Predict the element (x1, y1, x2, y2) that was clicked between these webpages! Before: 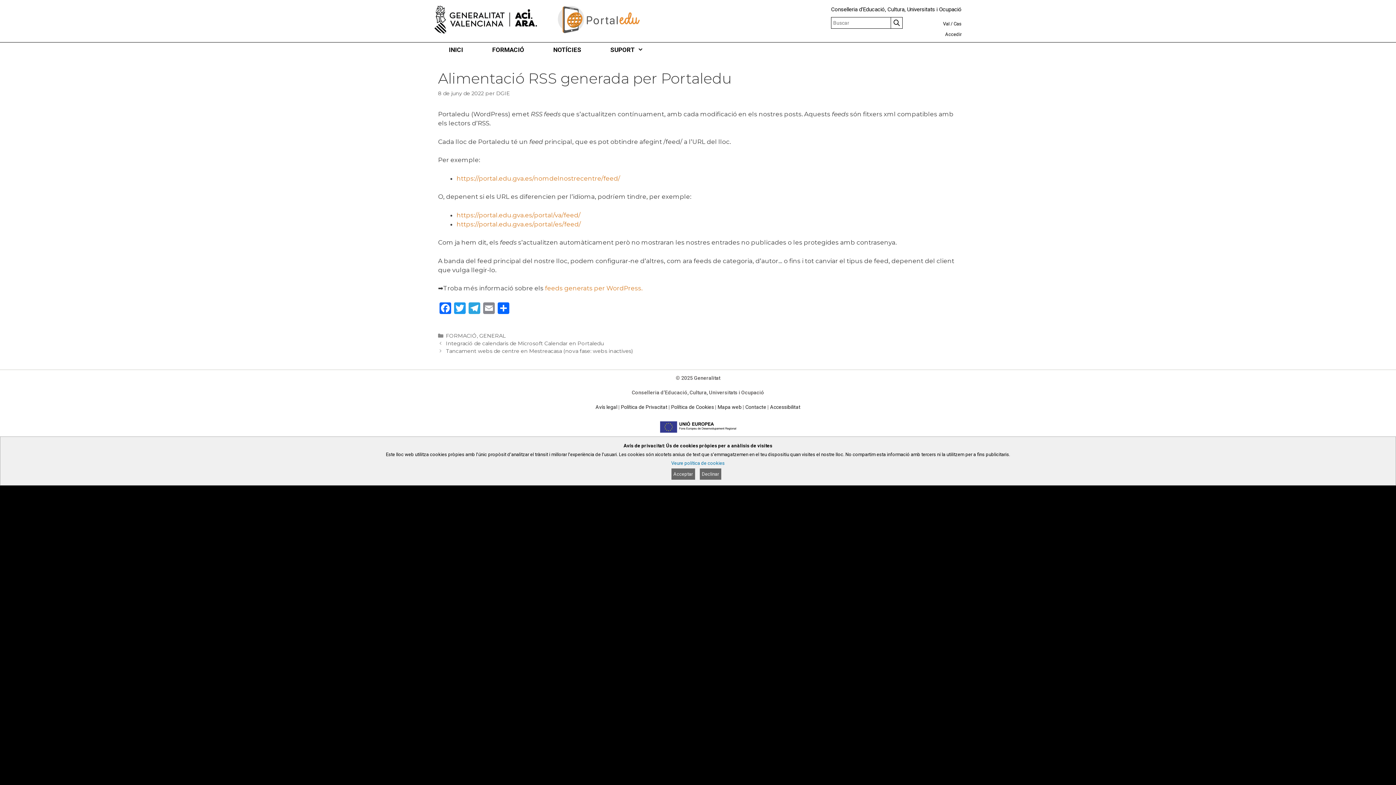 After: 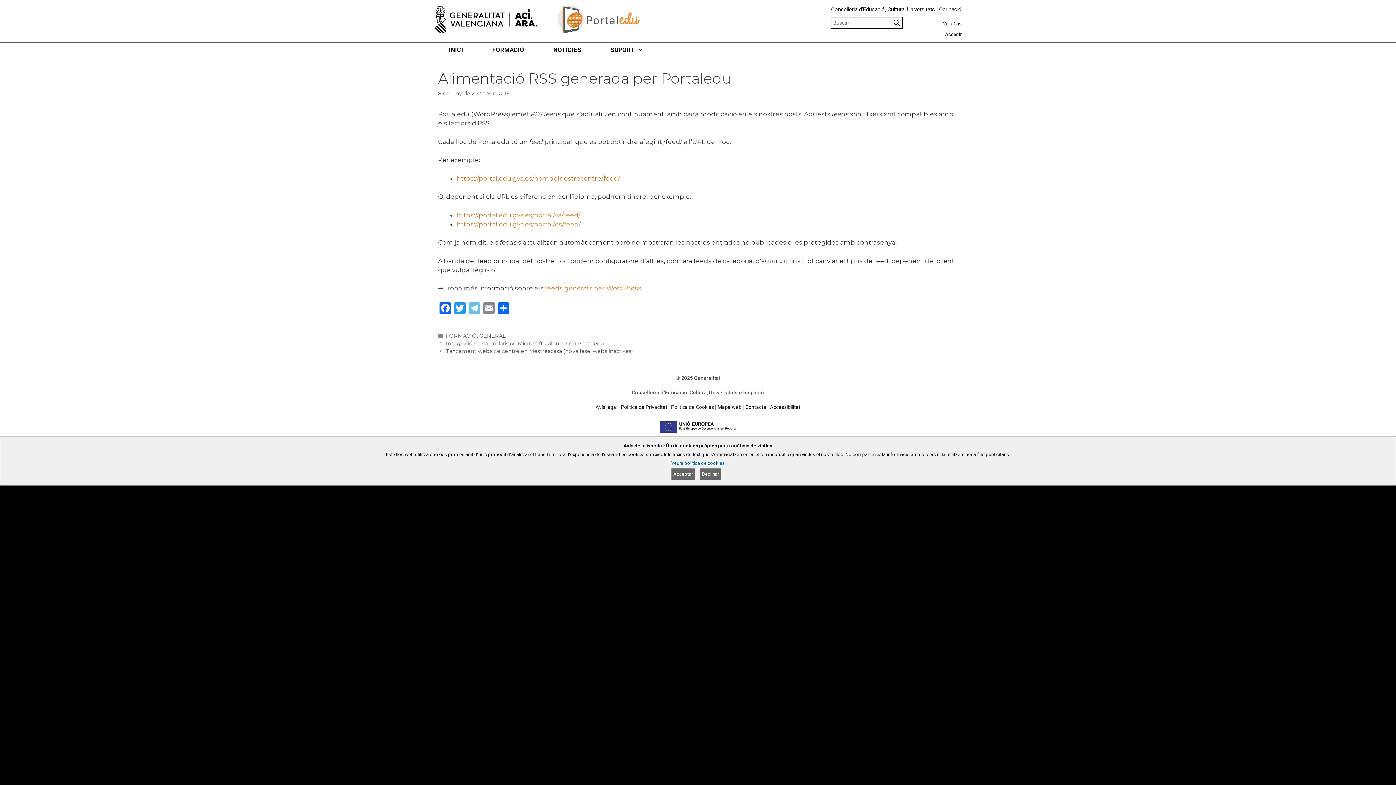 Action: label: Telegram bbox: (467, 302, 481, 315)